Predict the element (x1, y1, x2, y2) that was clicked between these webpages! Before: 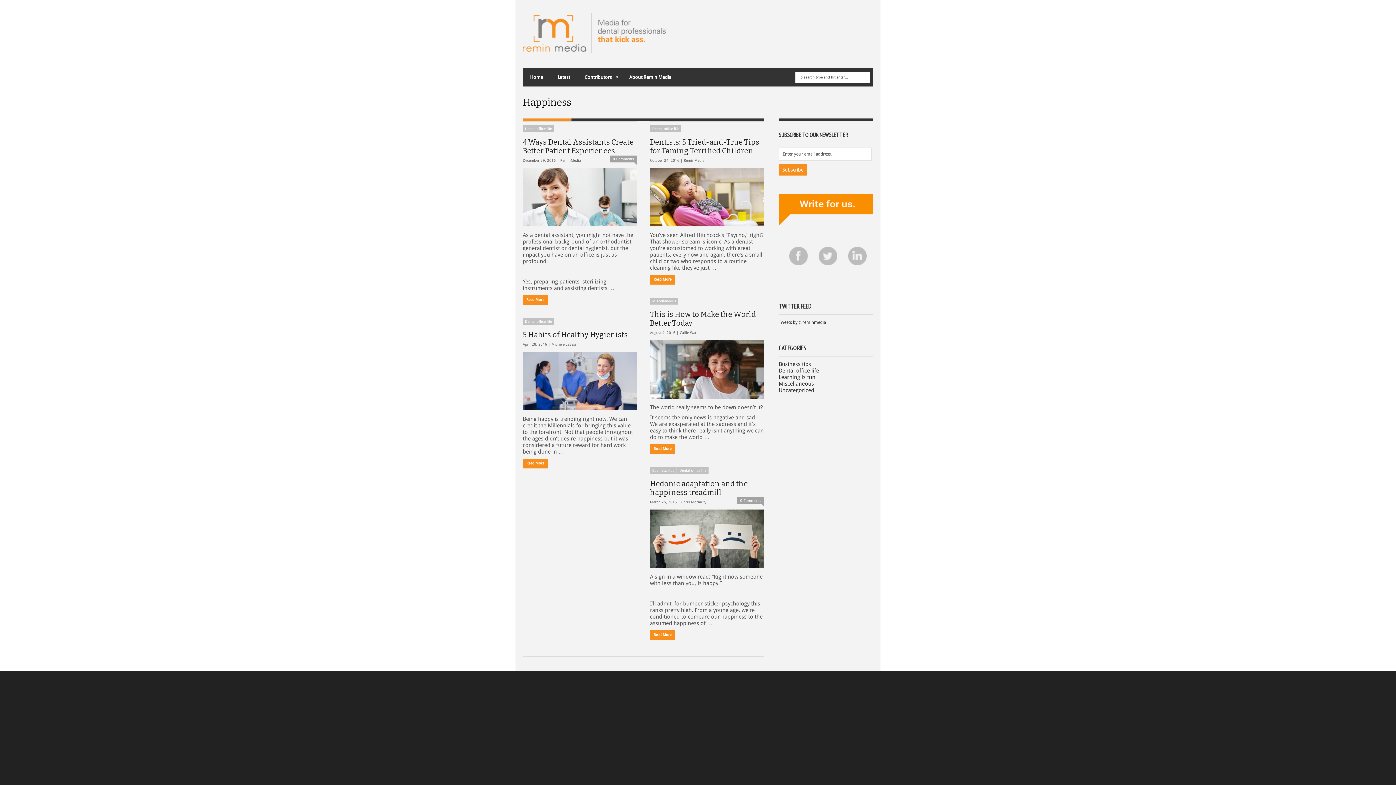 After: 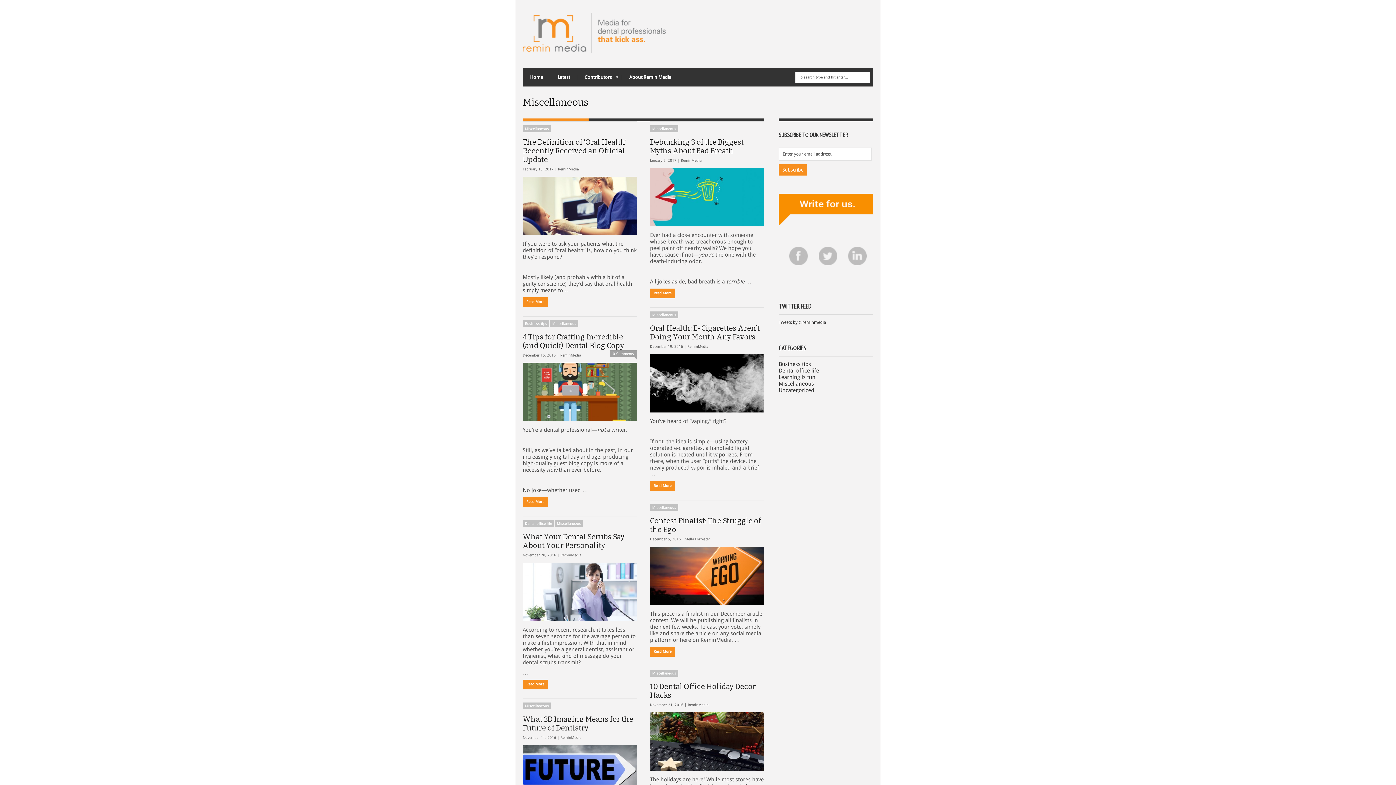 Action: bbox: (778, 380, 814, 387) label: Miscellaneous